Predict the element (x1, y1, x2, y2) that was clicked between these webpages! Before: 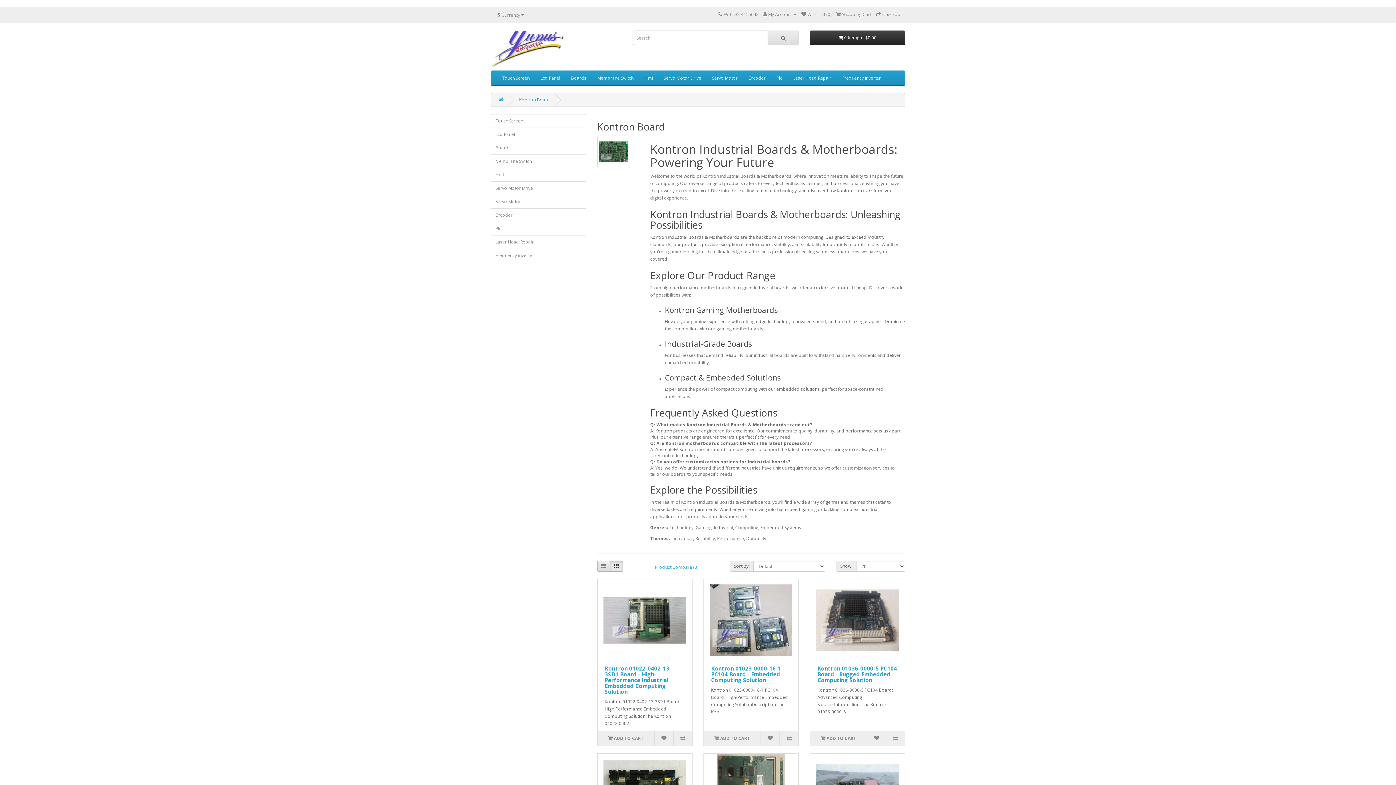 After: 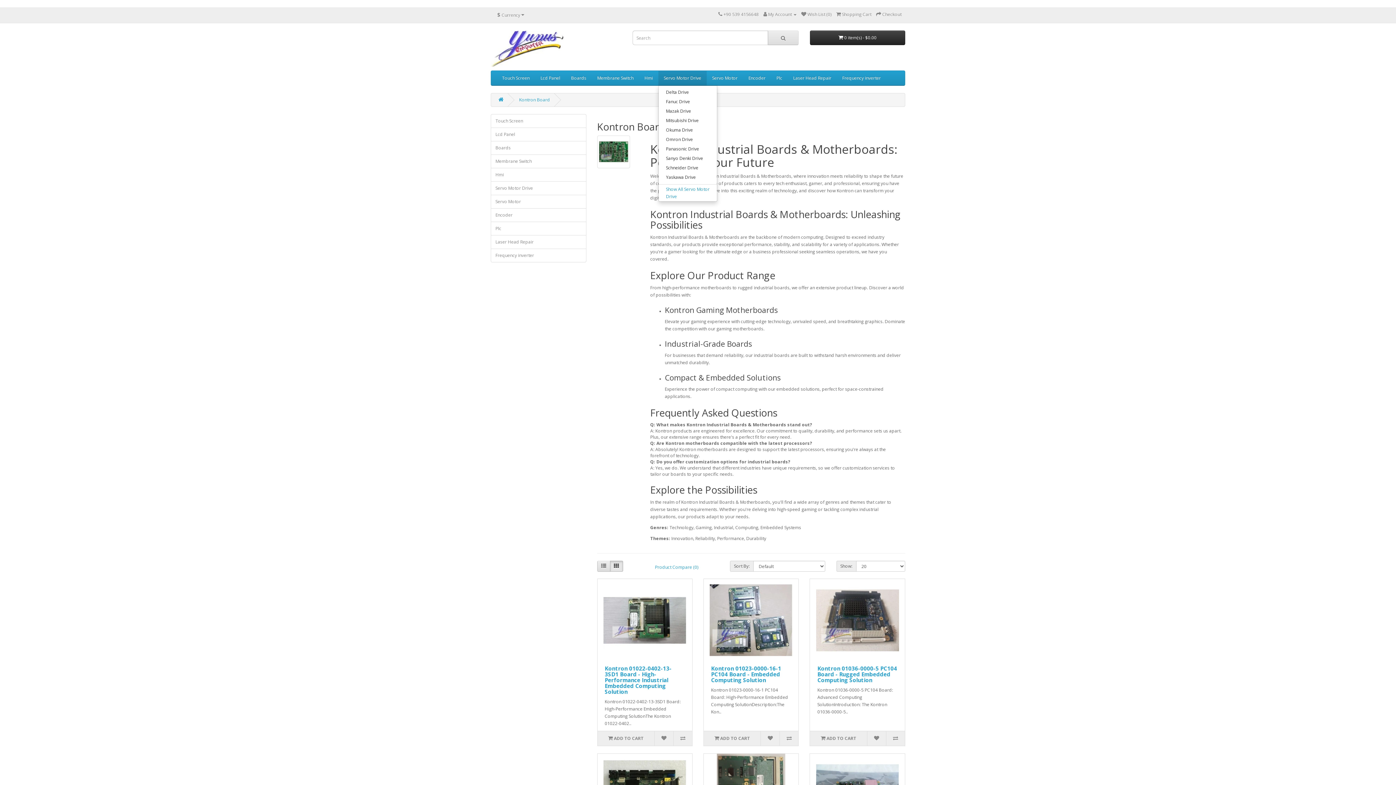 Action: bbox: (658, 70, 706, 85) label: Servo Motor Drive